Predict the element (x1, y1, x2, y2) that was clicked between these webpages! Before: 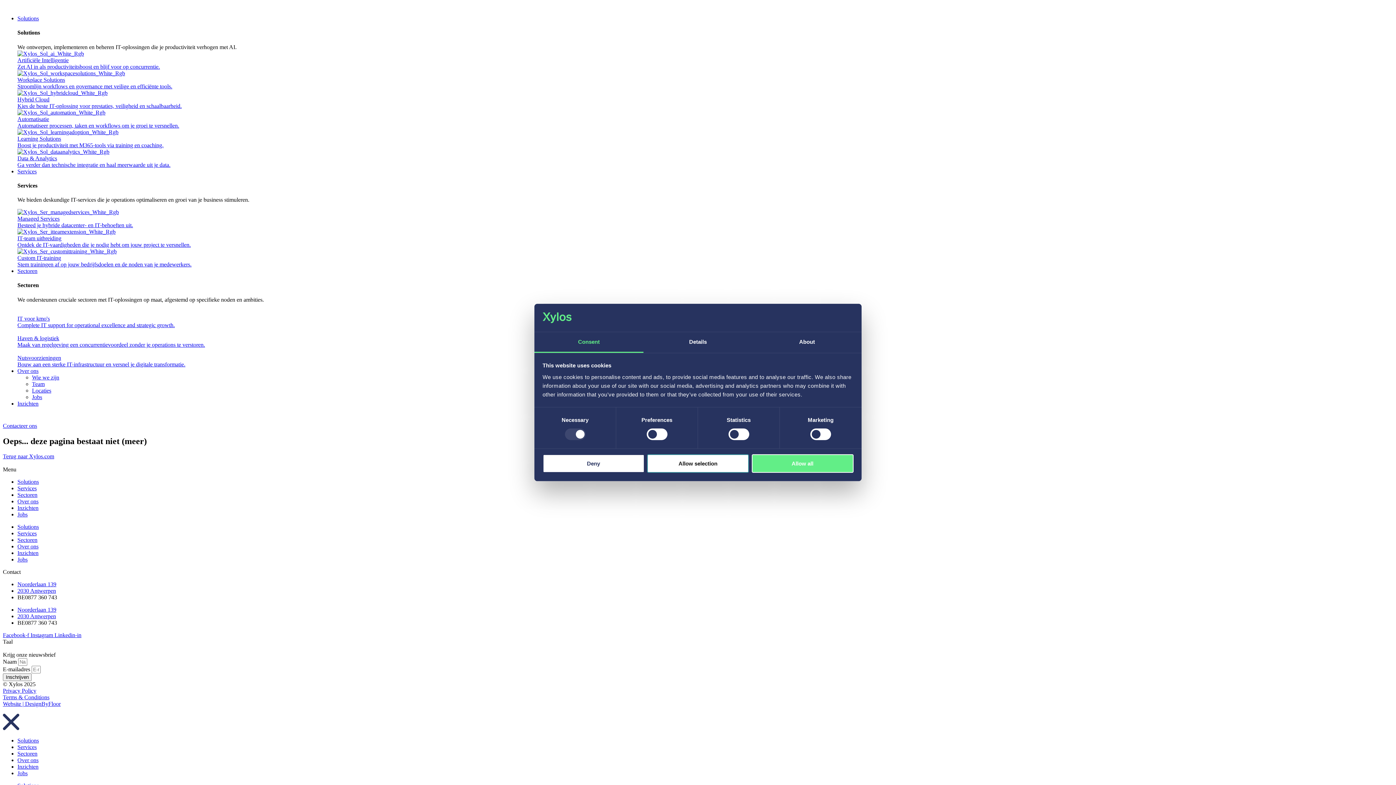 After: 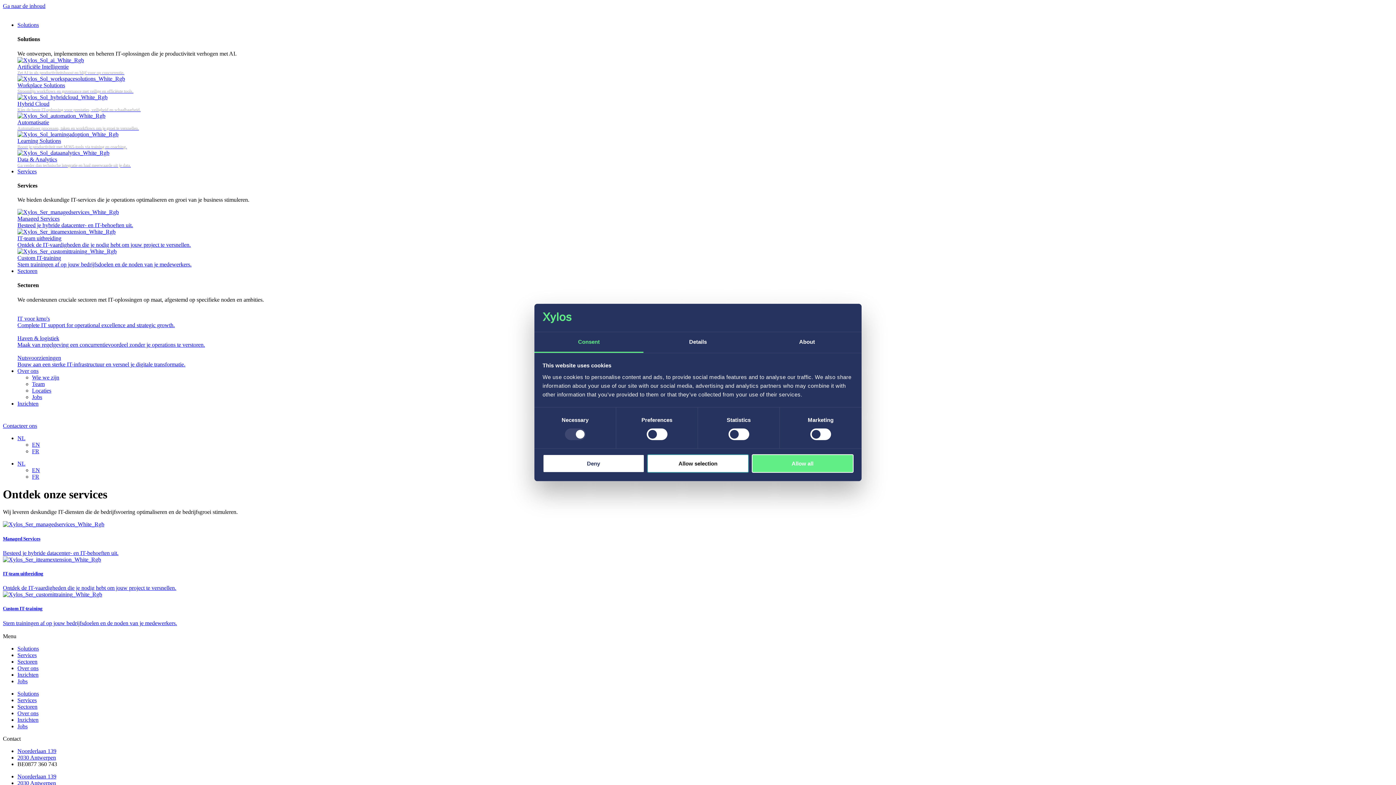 Action: label: Services bbox: (17, 744, 36, 750)